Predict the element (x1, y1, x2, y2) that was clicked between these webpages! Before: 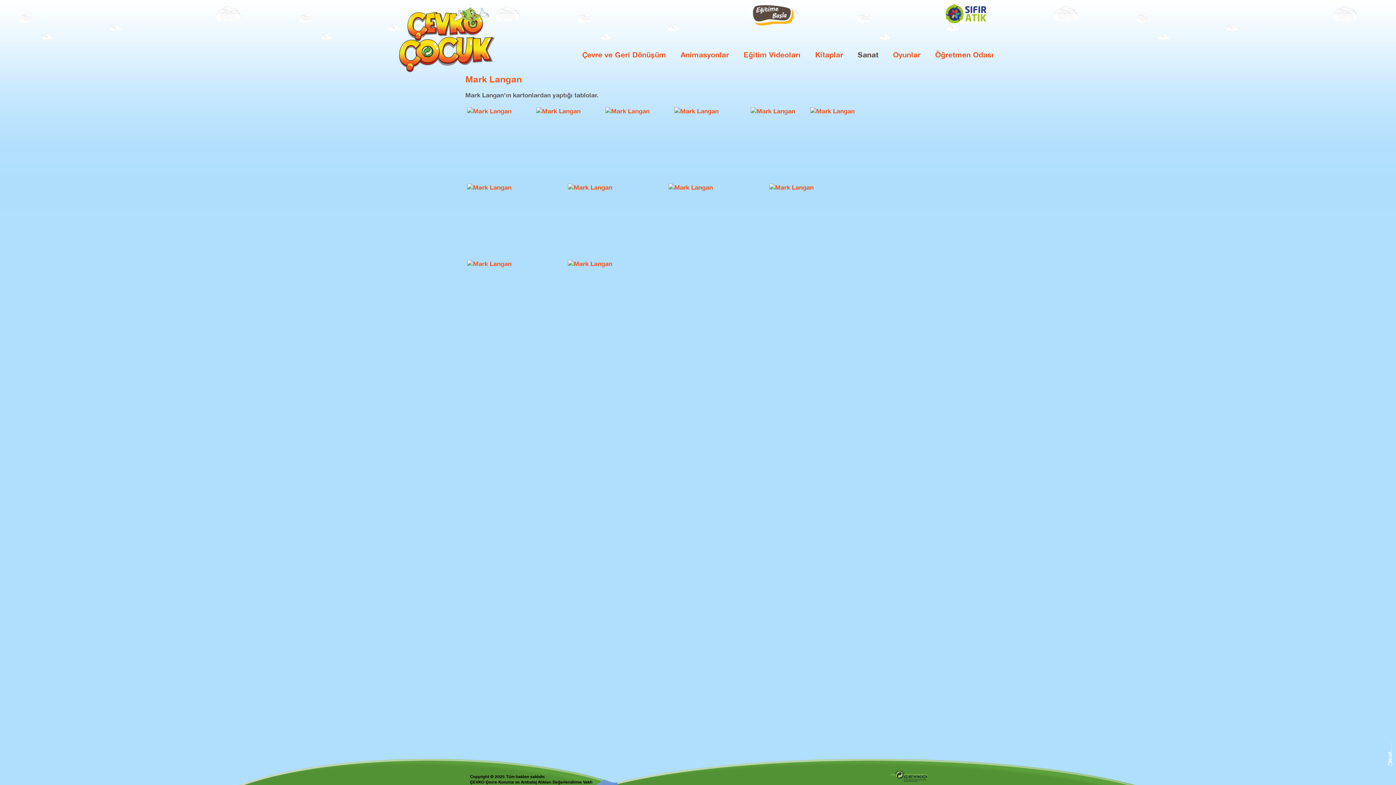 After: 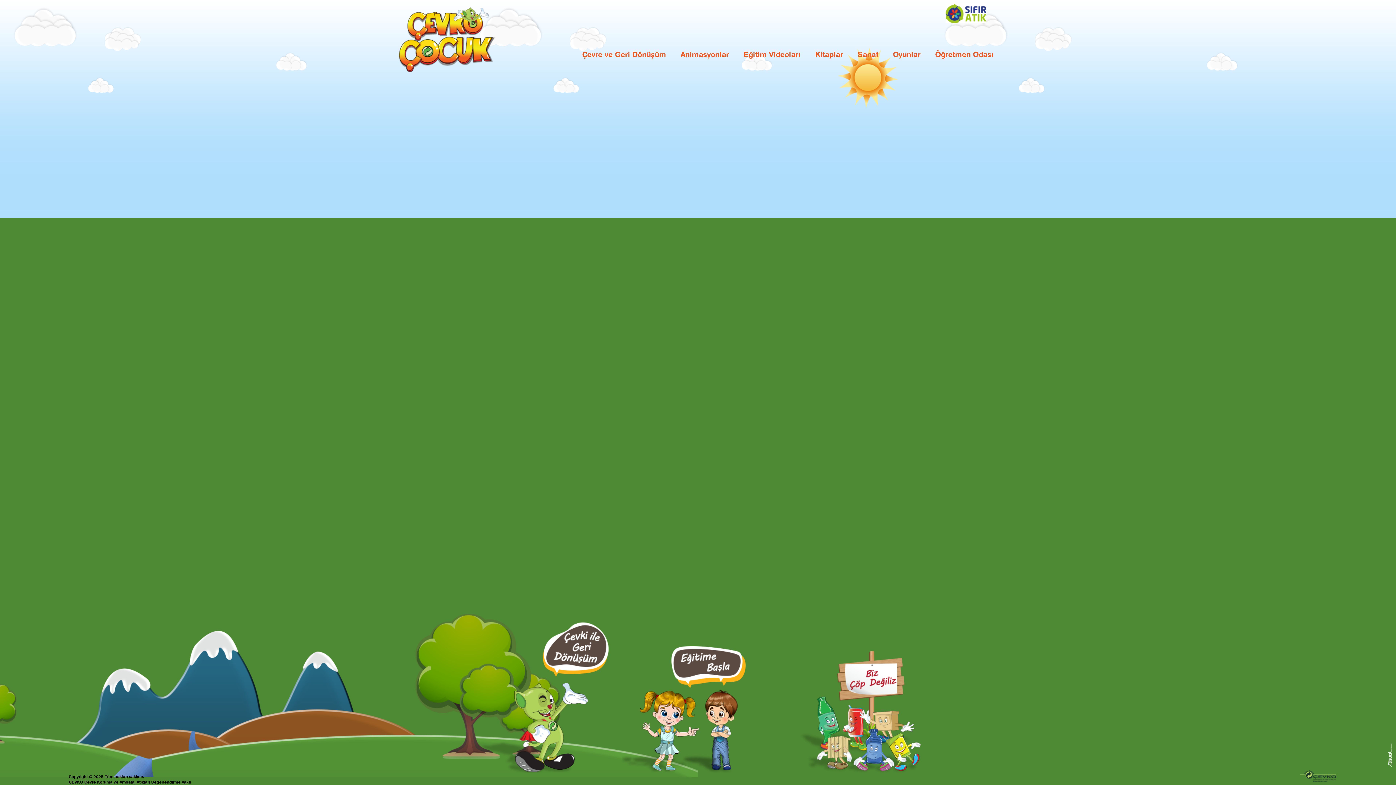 Action: bbox: (398, 7, 539, 74)